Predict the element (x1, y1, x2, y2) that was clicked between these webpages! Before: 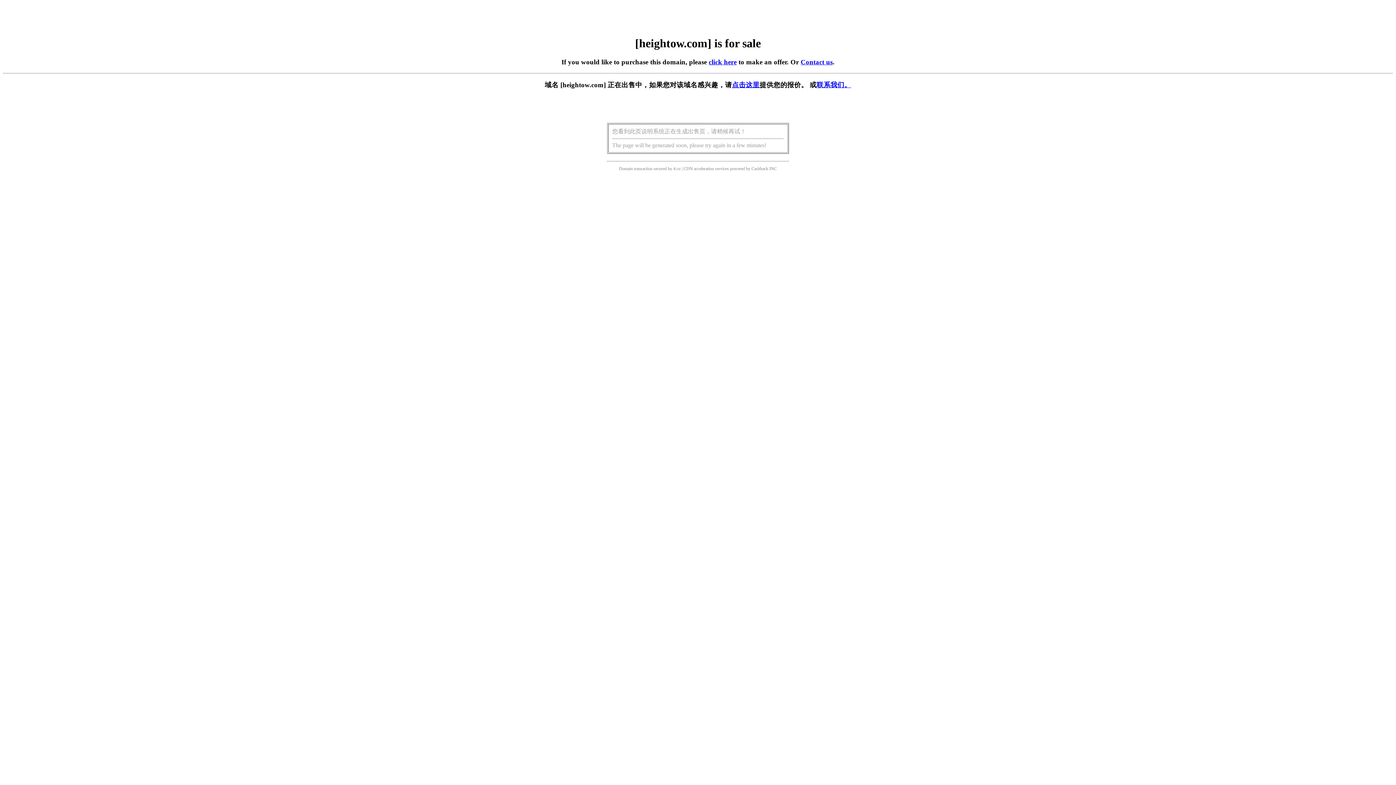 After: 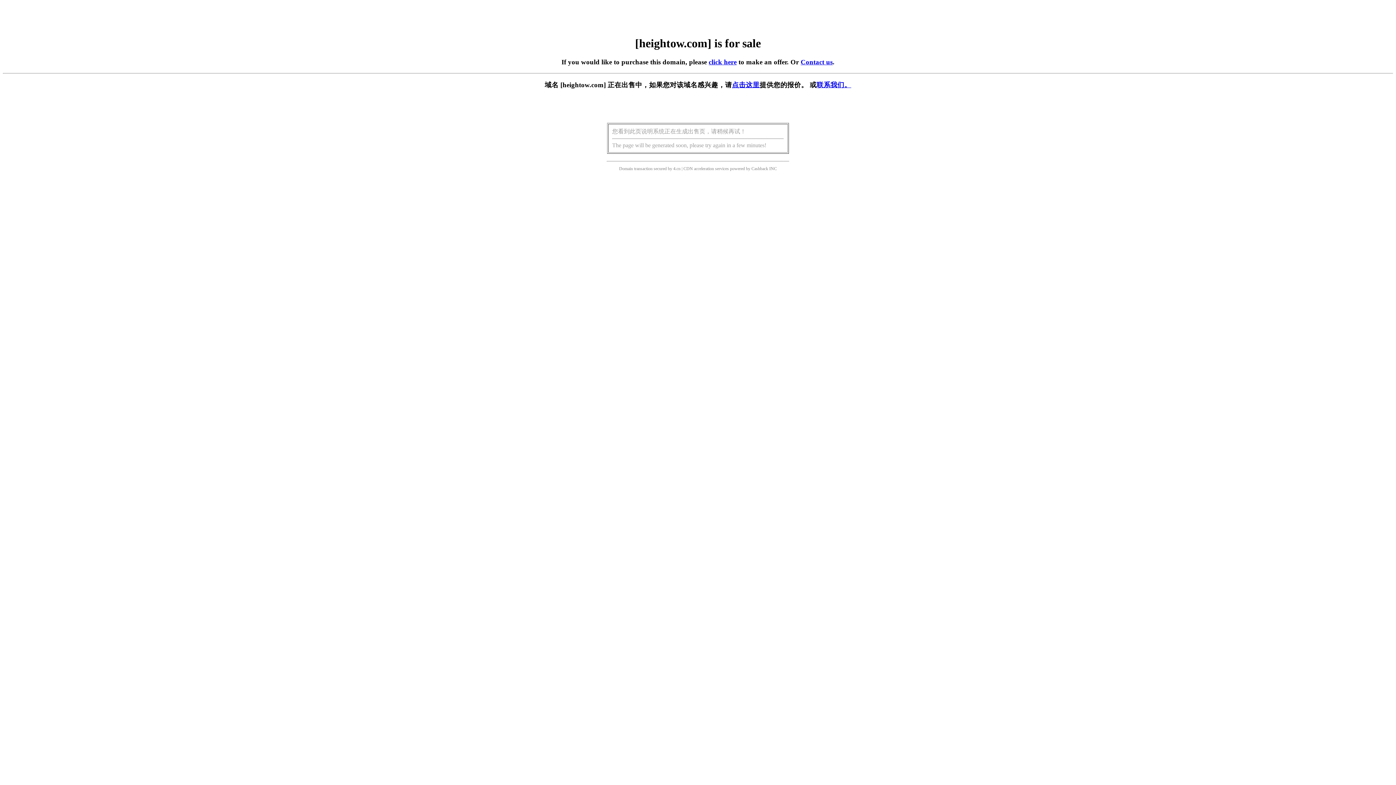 Action: bbox: (732, 81, 759, 88) label: 点击这里